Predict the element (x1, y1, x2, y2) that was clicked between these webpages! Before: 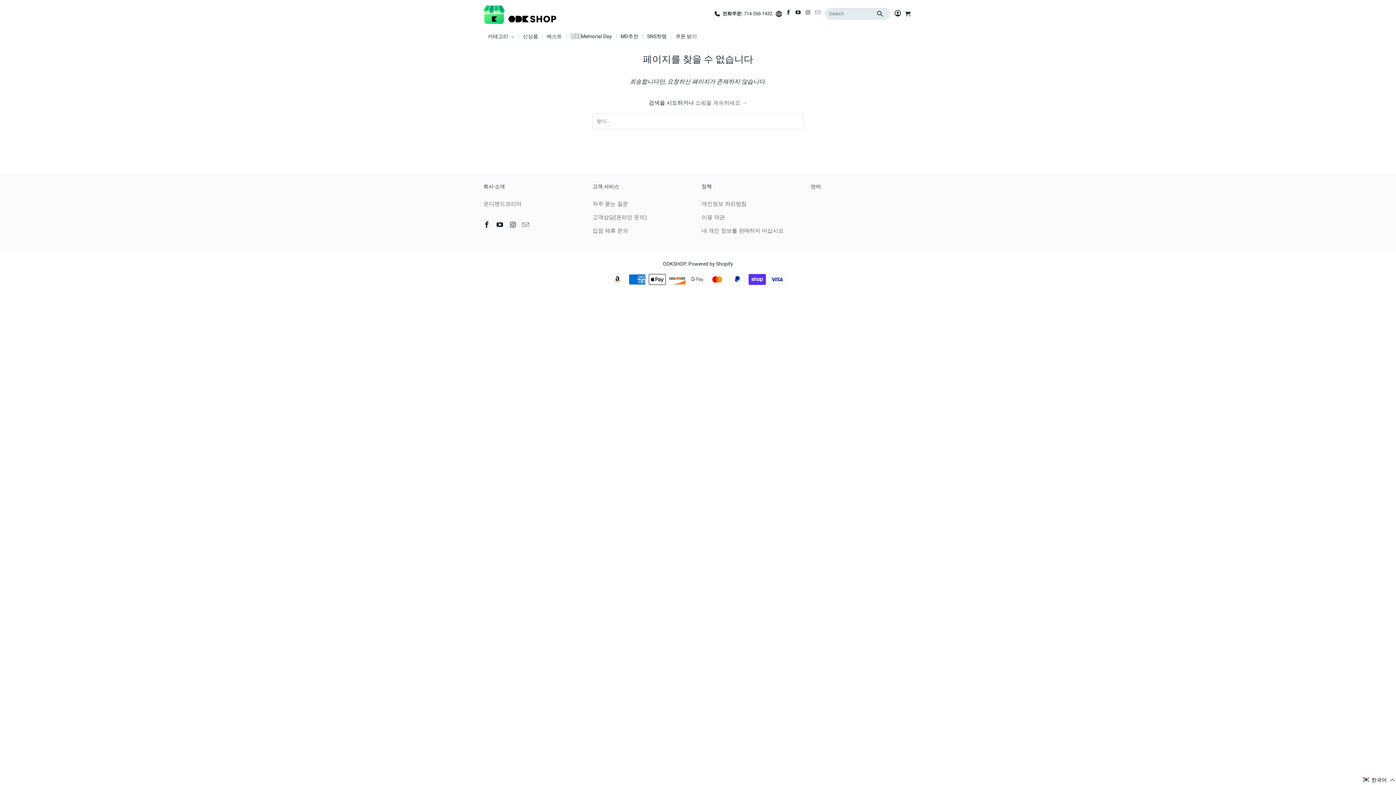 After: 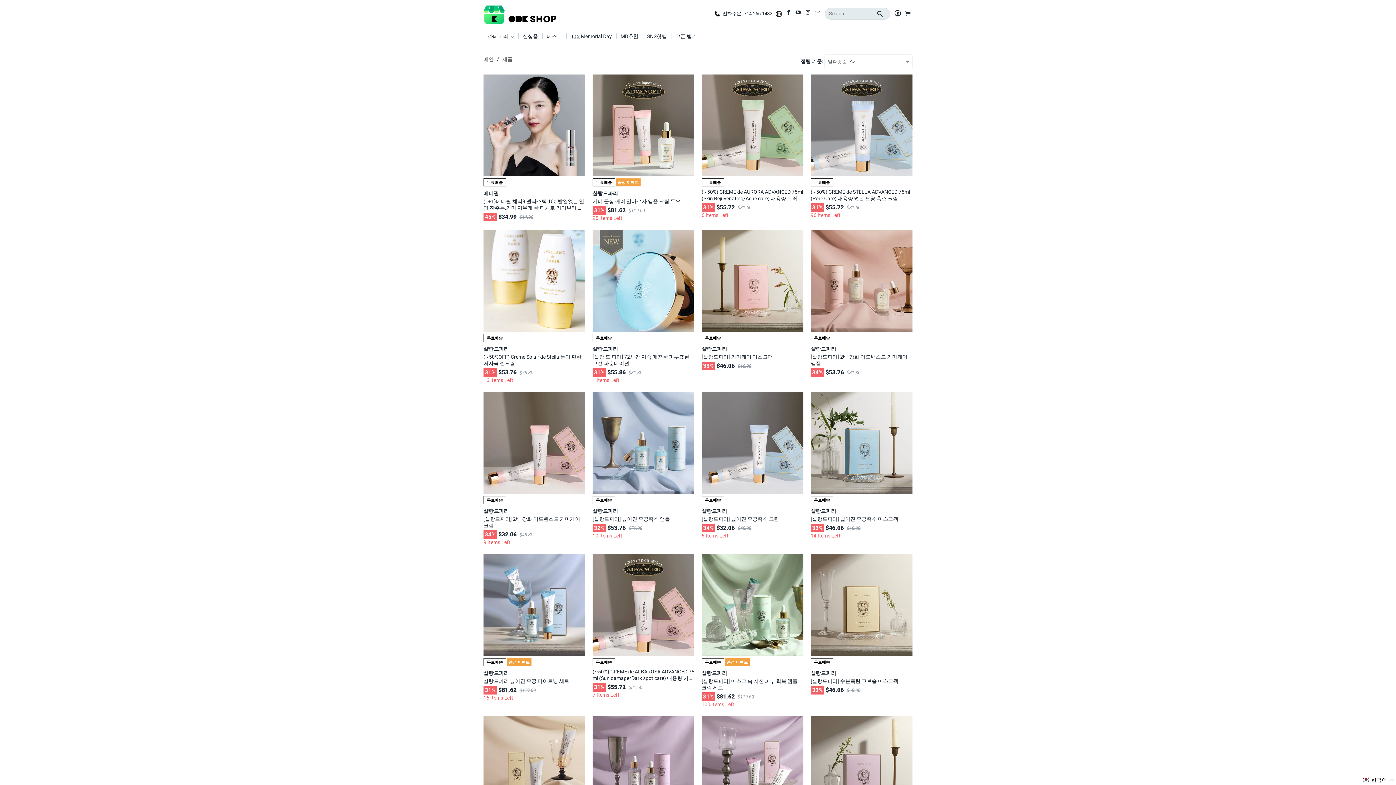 Action: label: 쇼핑을 계속하세요 → bbox: (695, 99, 747, 106)